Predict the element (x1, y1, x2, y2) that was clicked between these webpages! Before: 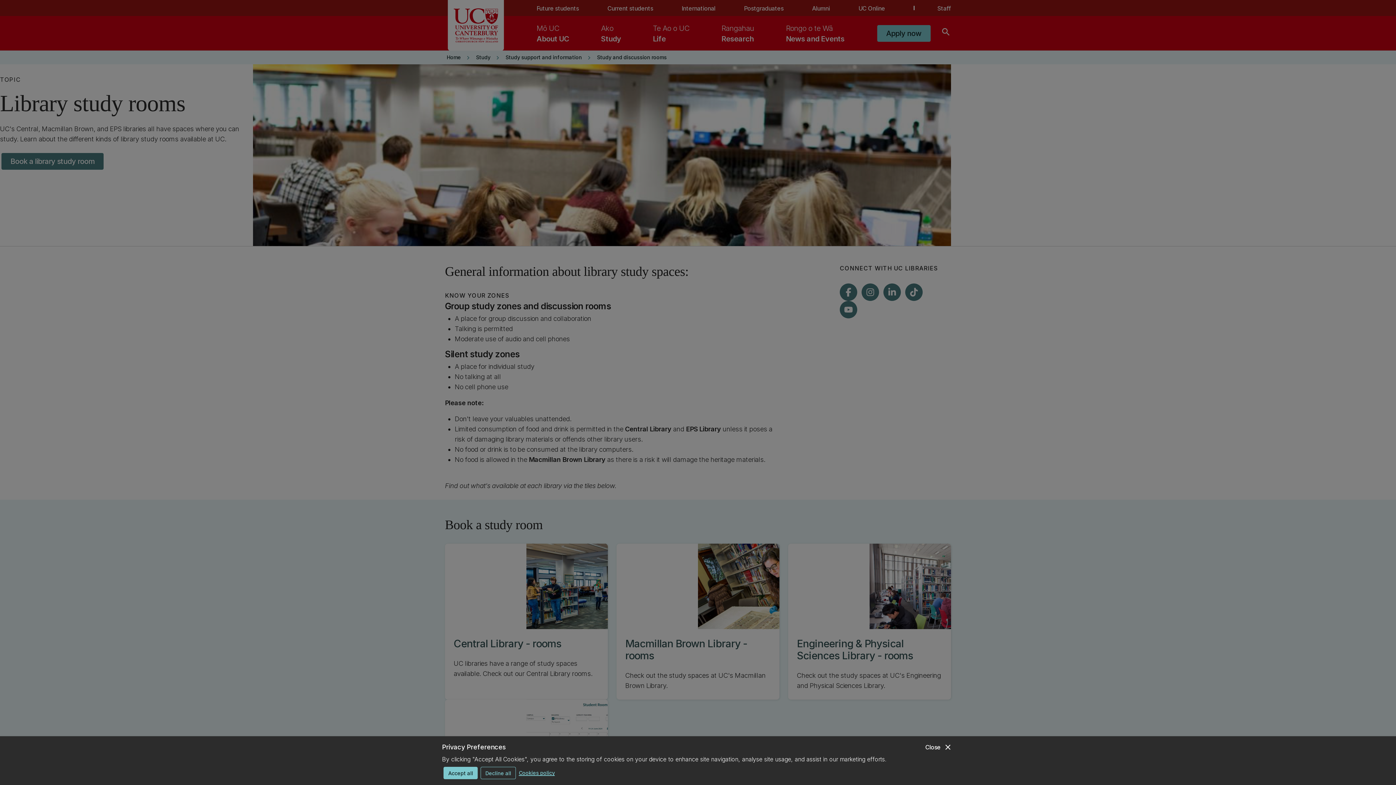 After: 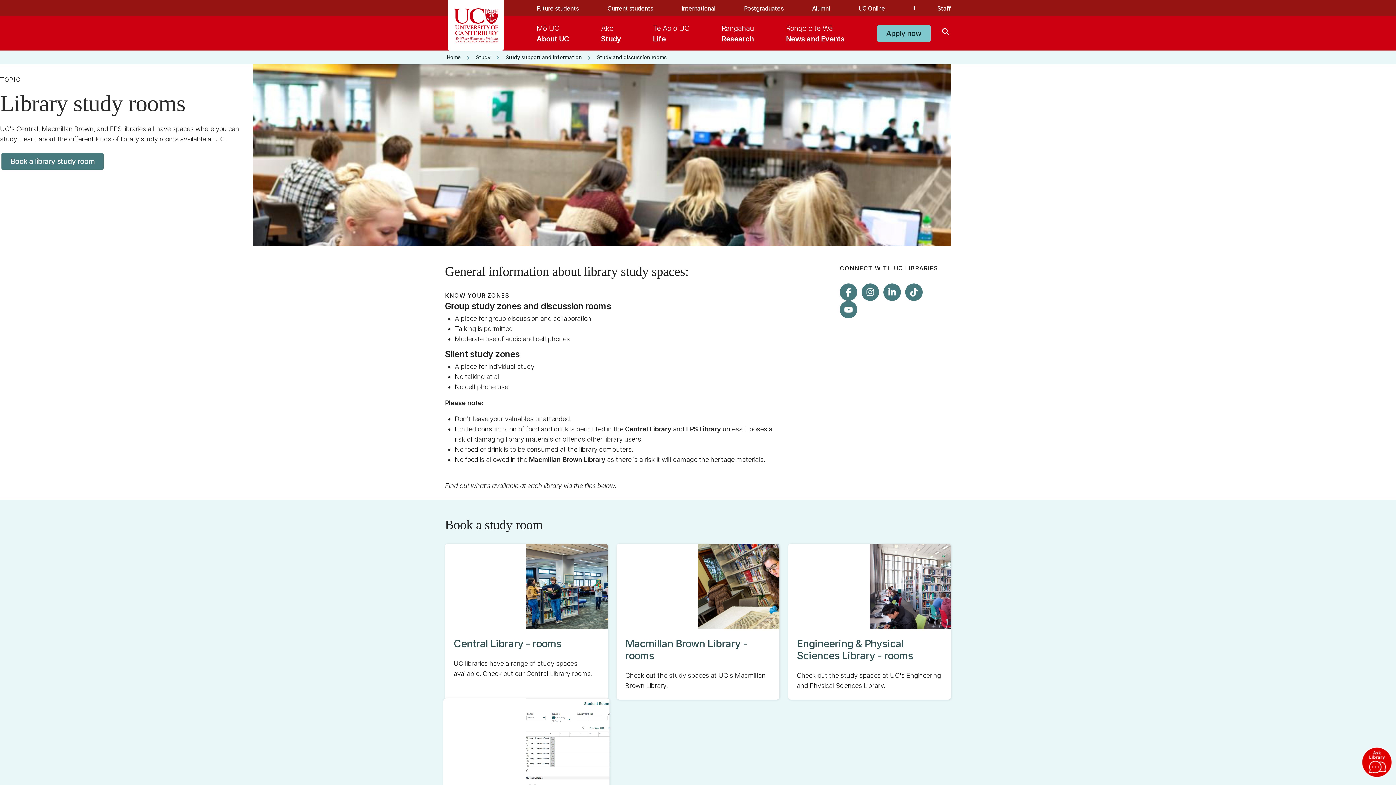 Action: bbox: (480, 767, 516, 779) label: Decline all